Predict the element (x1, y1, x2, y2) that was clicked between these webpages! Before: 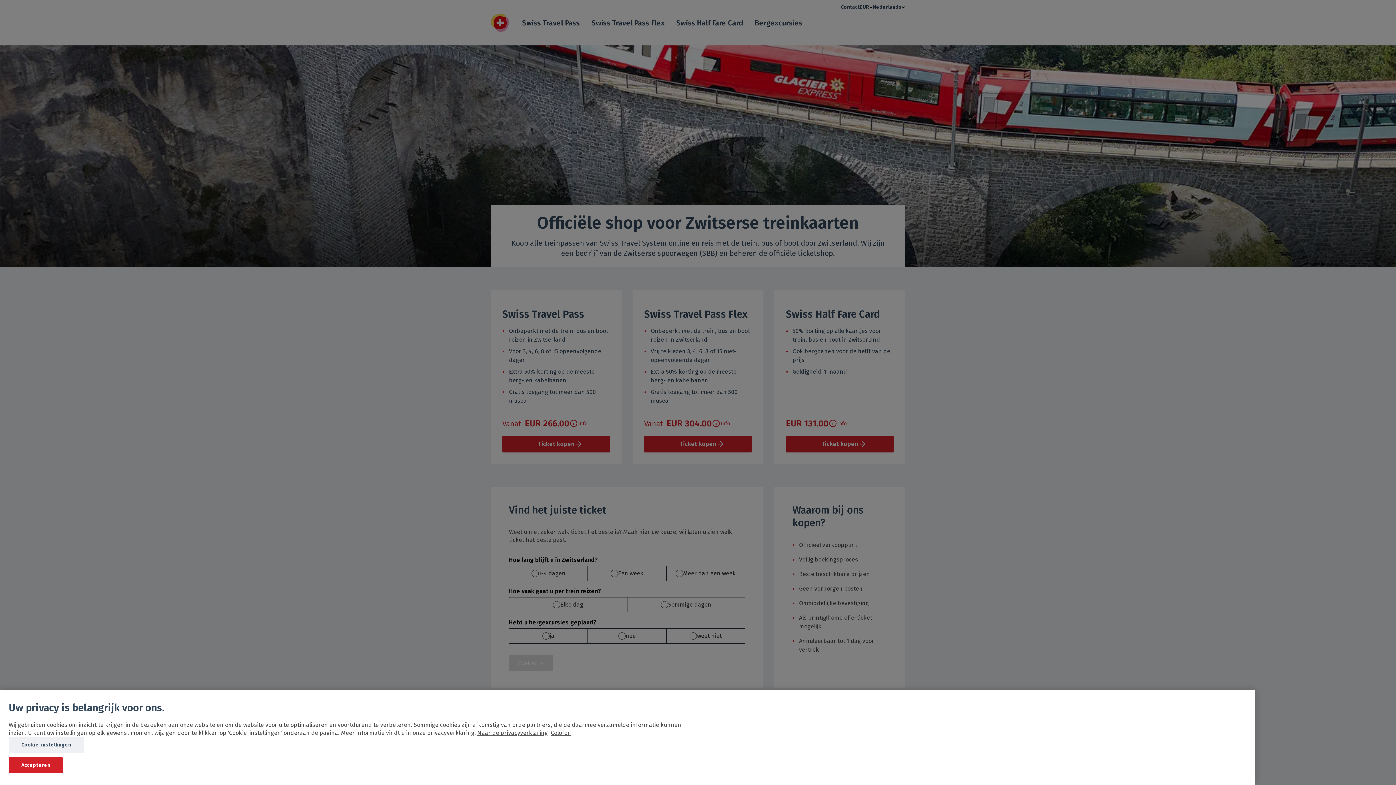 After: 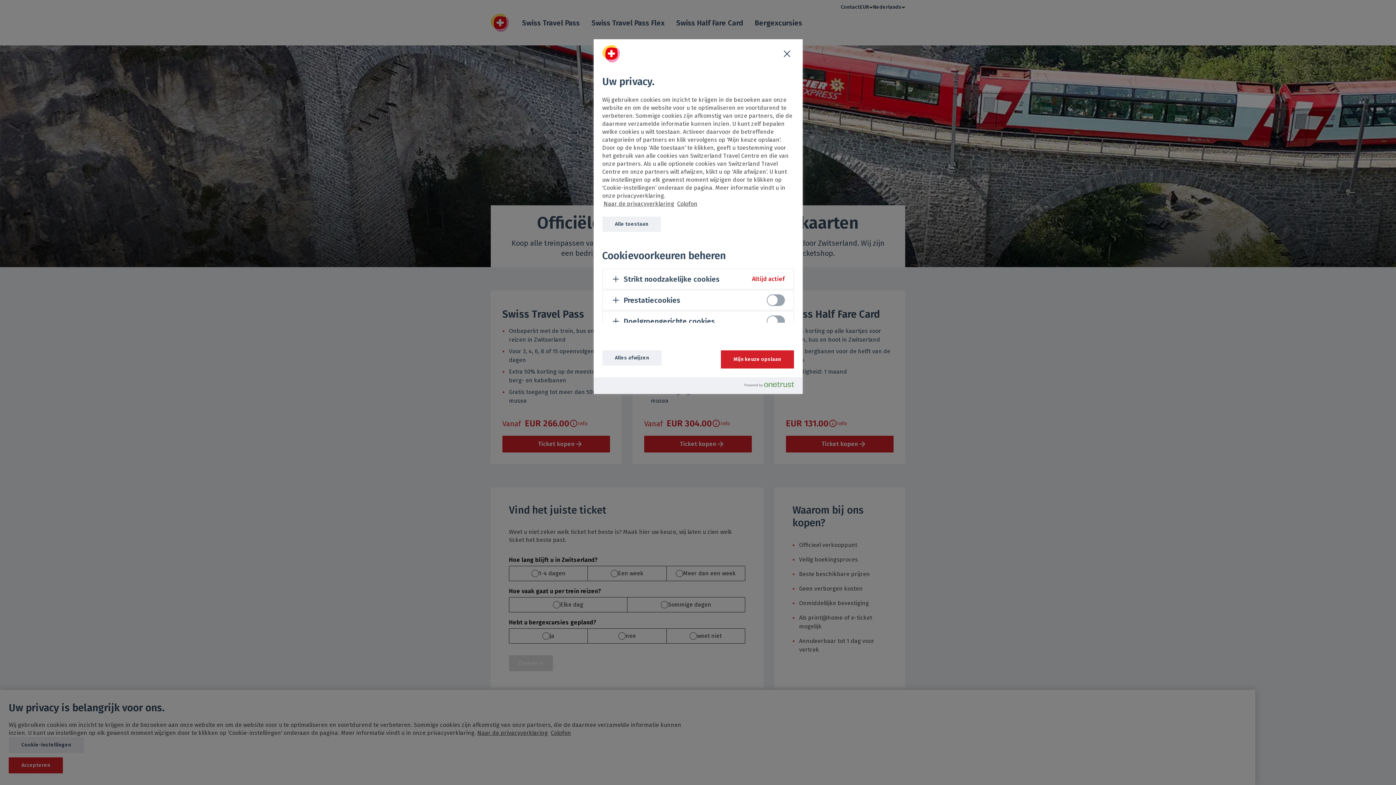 Action: label: Cookie-instellingen bbox: (8, 739, 83, 755)